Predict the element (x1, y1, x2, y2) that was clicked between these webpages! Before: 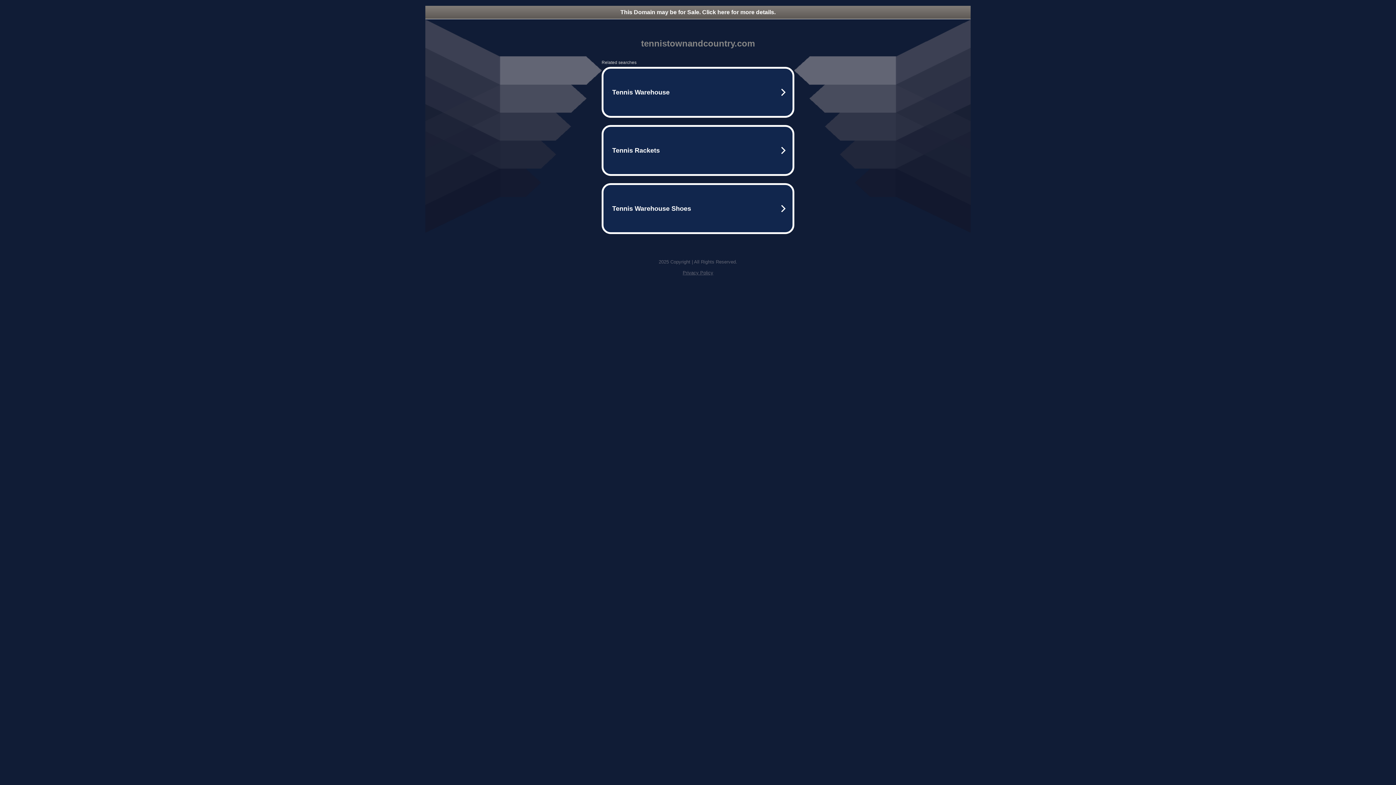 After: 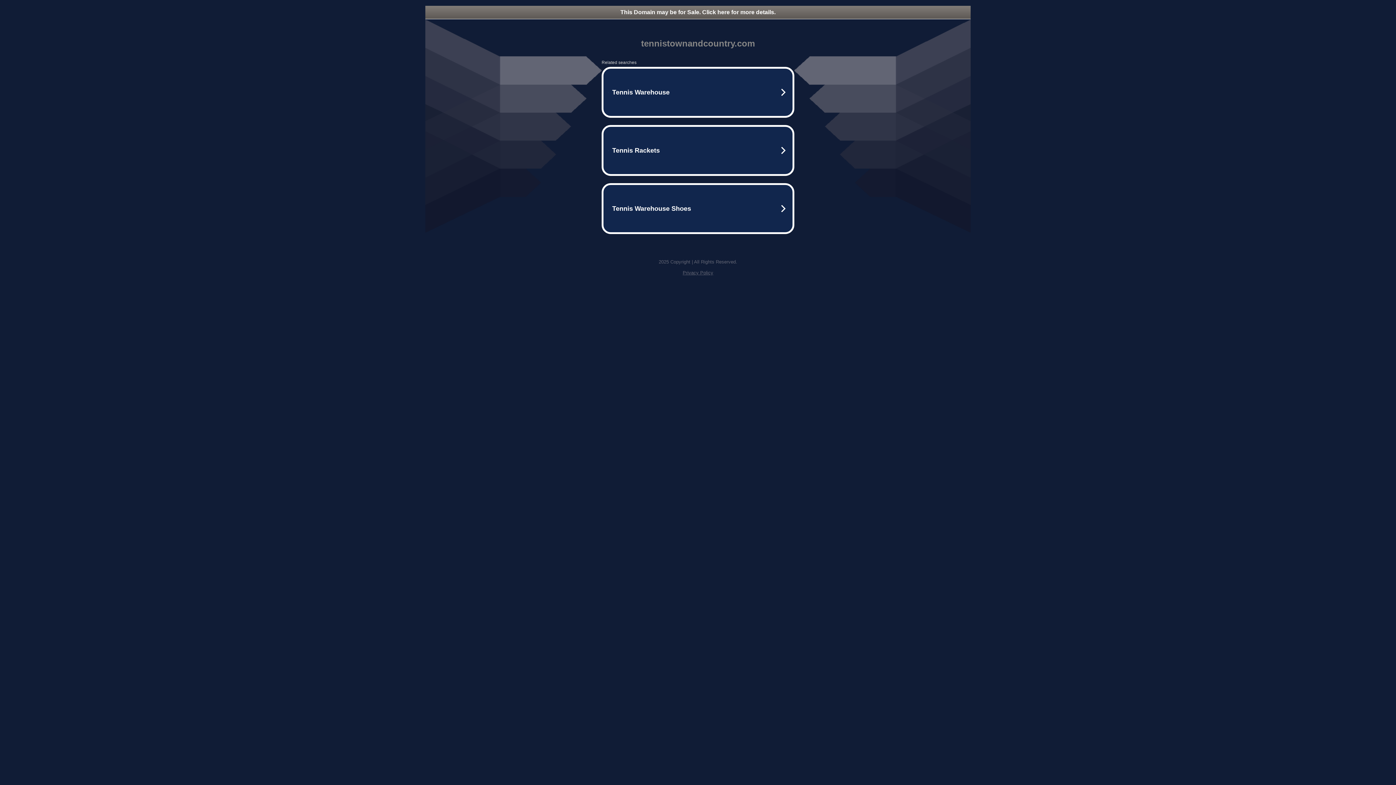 Action: label: Privacy Policy bbox: (682, 270, 713, 275)